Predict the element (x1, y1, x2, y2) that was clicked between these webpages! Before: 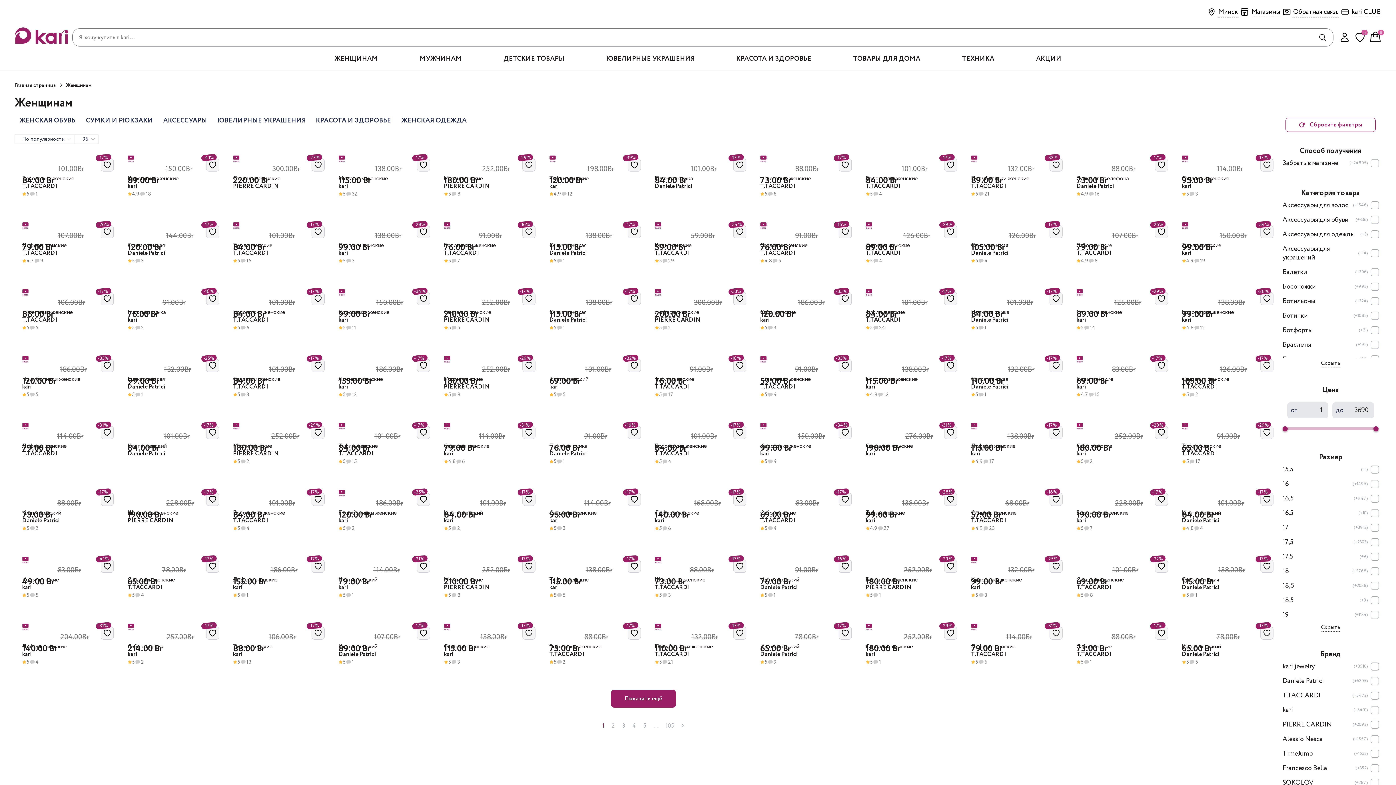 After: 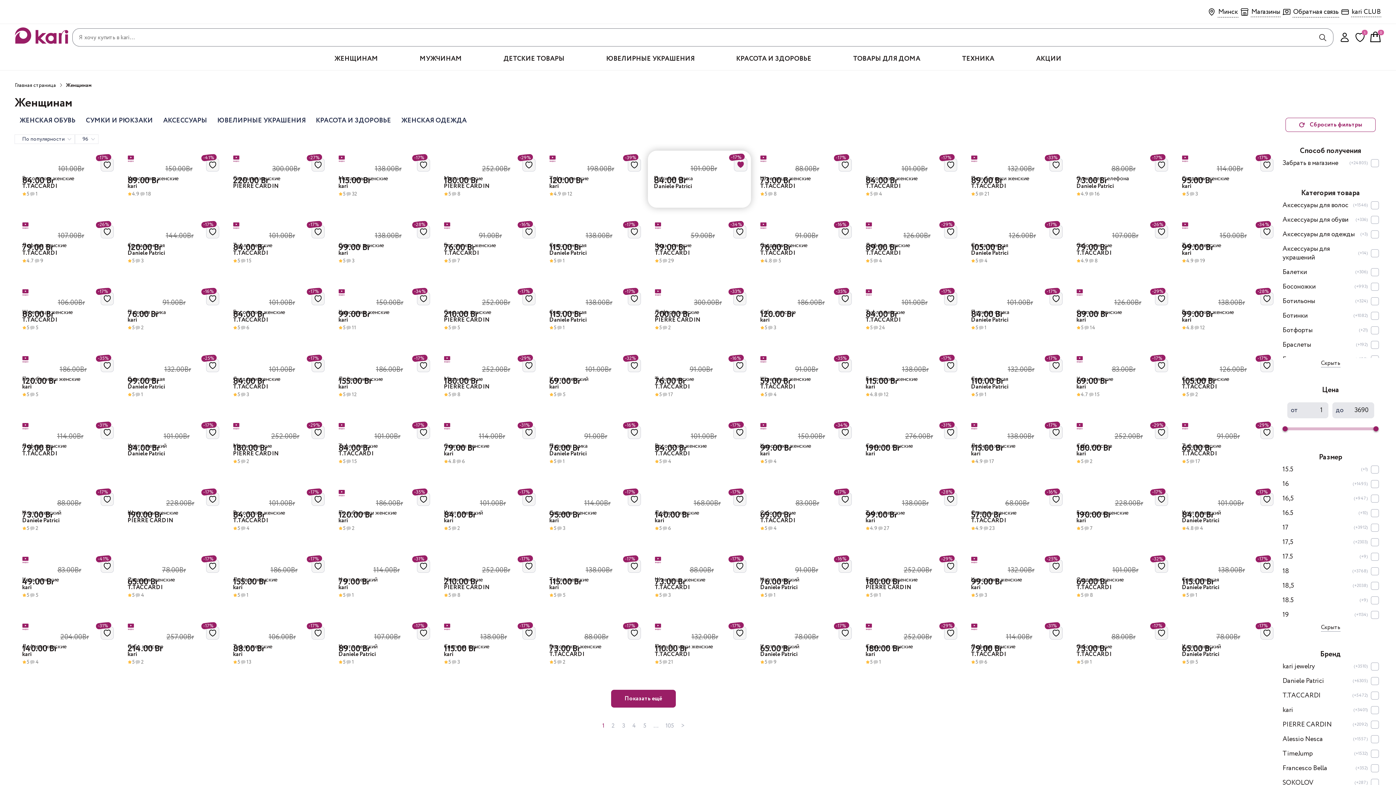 Action: bbox: (733, 158, 746, 171)